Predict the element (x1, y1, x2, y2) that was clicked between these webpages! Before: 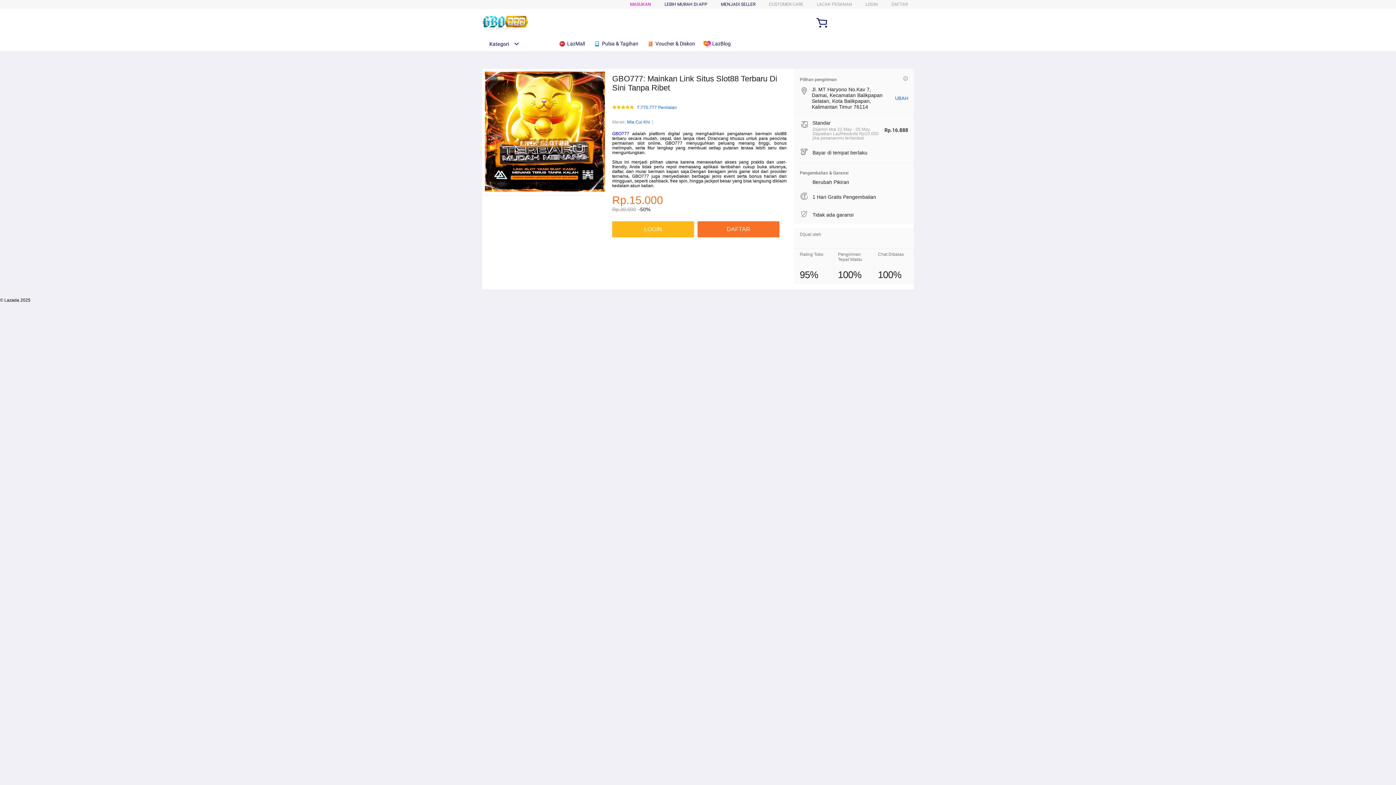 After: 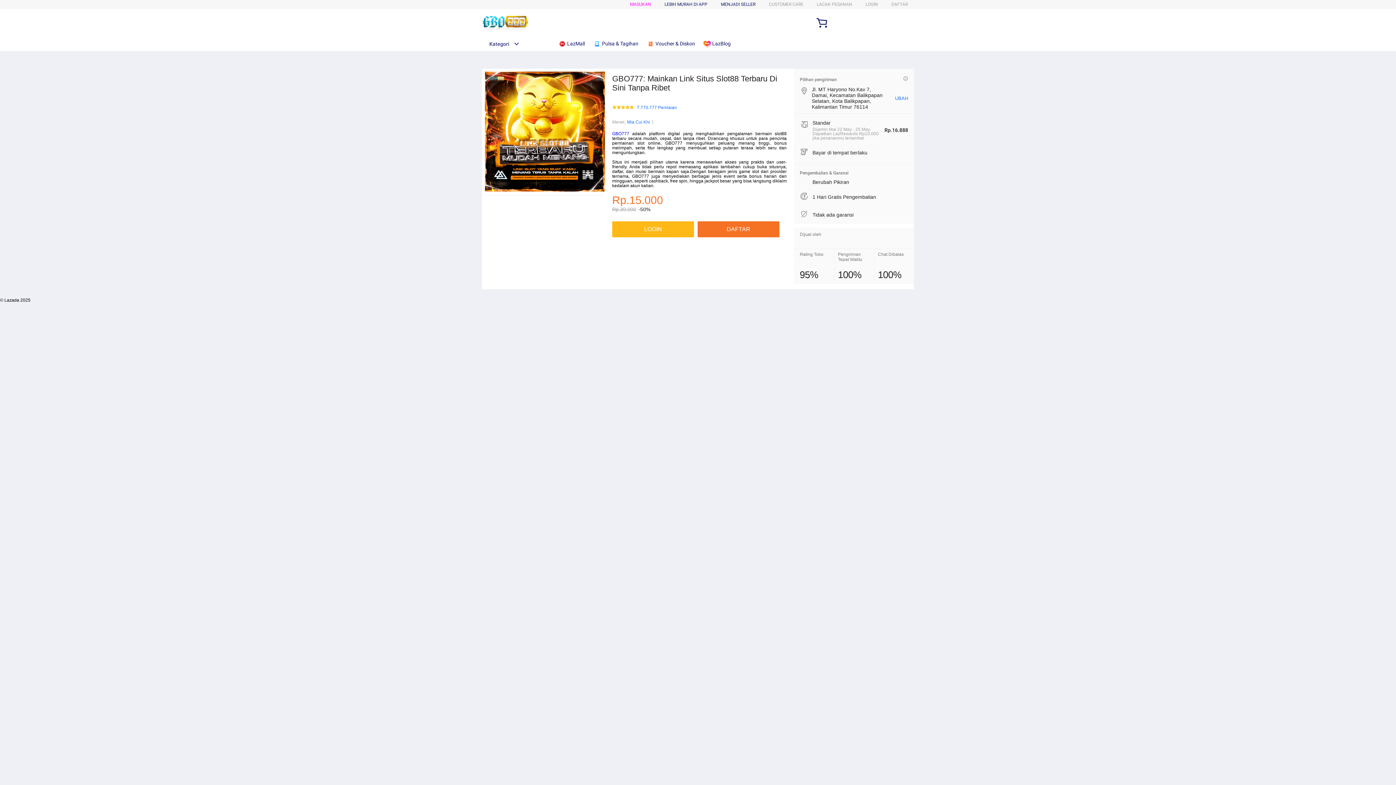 Action: bbox: (895, 95, 908, 101) label: UBAH